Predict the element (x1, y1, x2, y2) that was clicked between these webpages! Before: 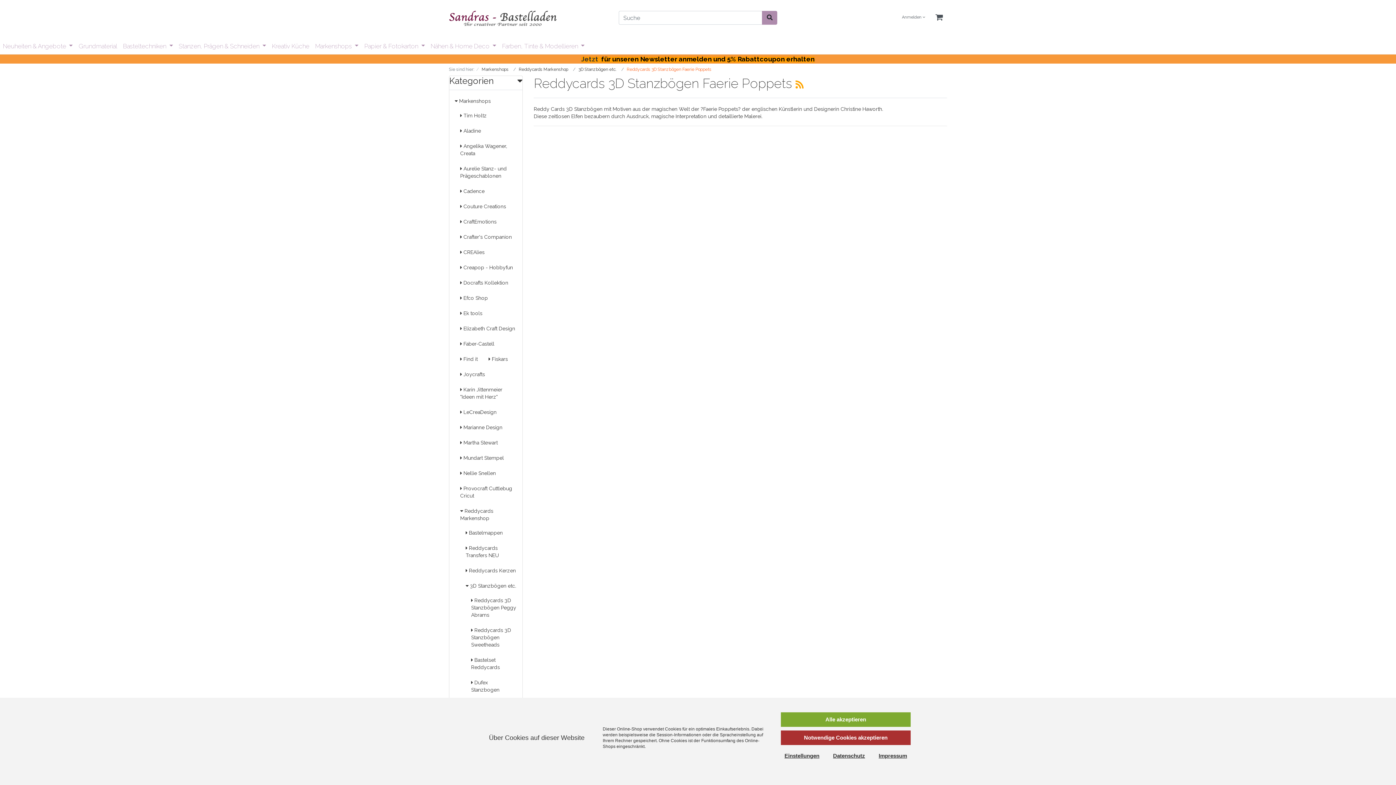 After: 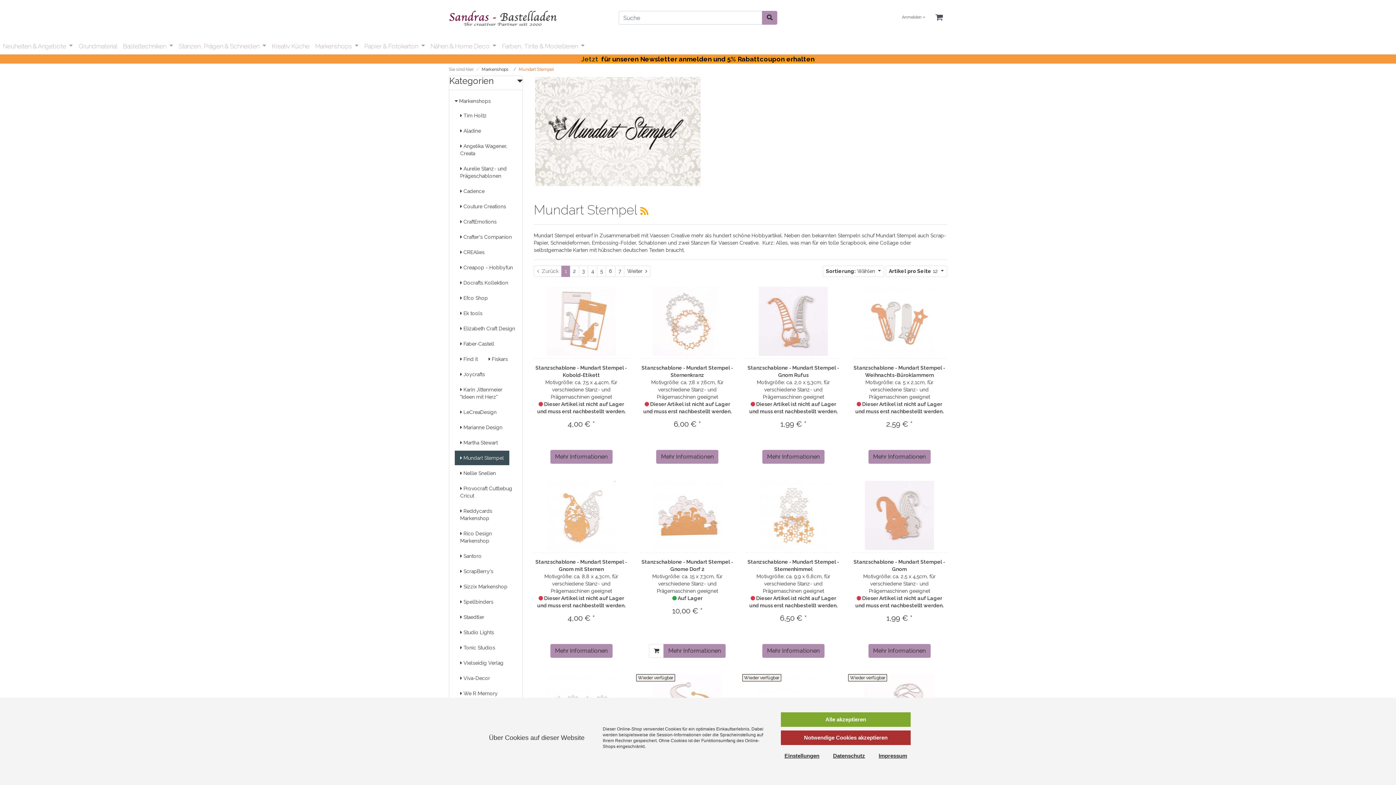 Action: label:  Mundart Stempel bbox: (454, 450, 509, 465)